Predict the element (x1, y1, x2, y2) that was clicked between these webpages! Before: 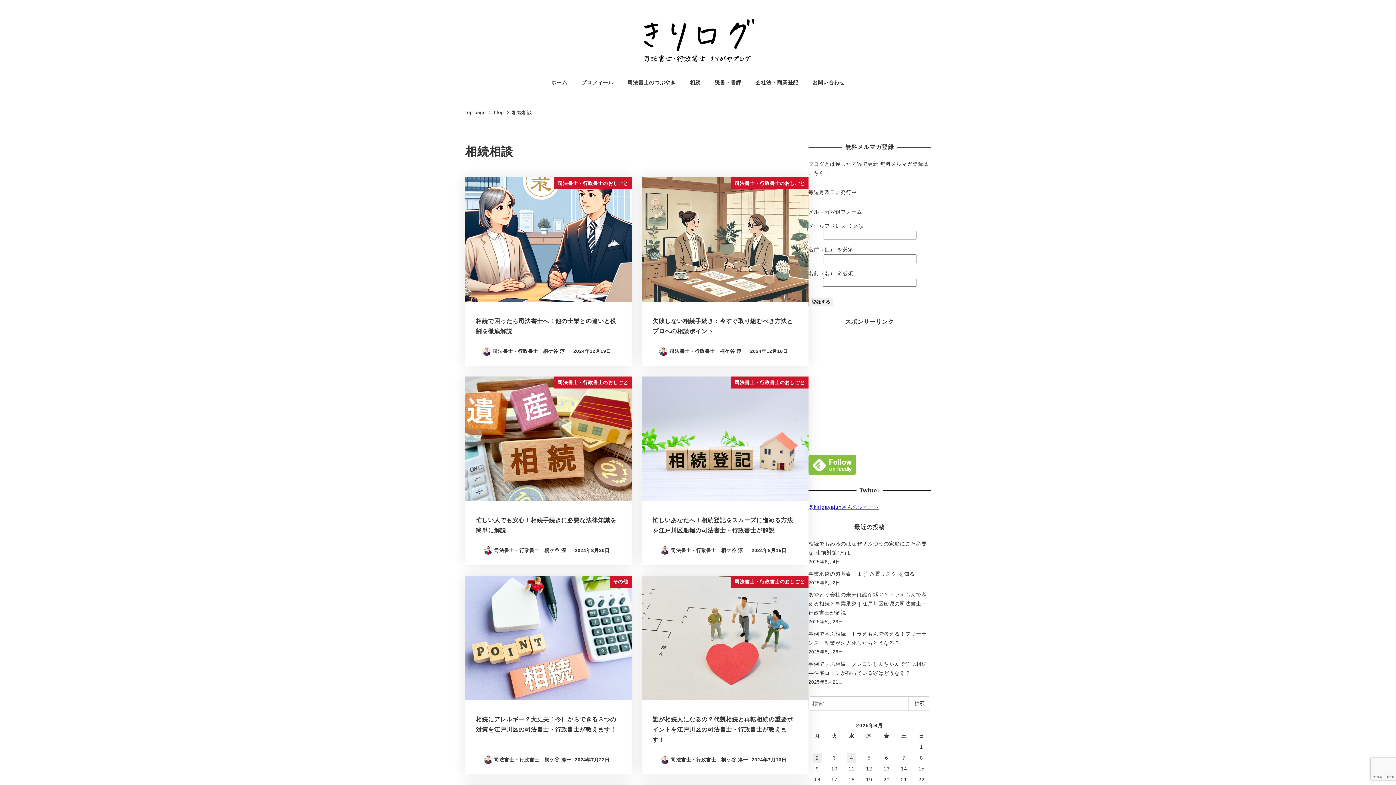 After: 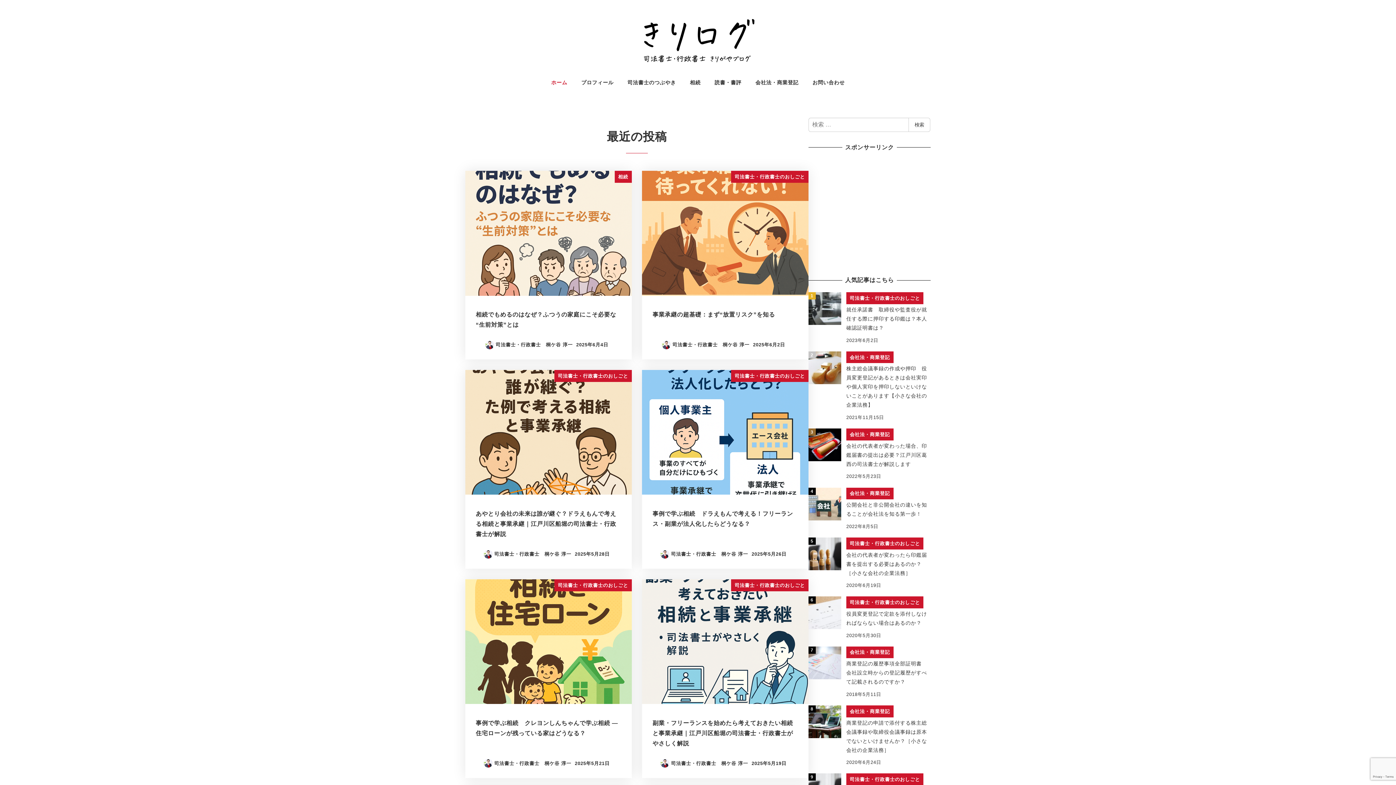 Action: label: ホーム bbox: (544, 71, 574, 94)